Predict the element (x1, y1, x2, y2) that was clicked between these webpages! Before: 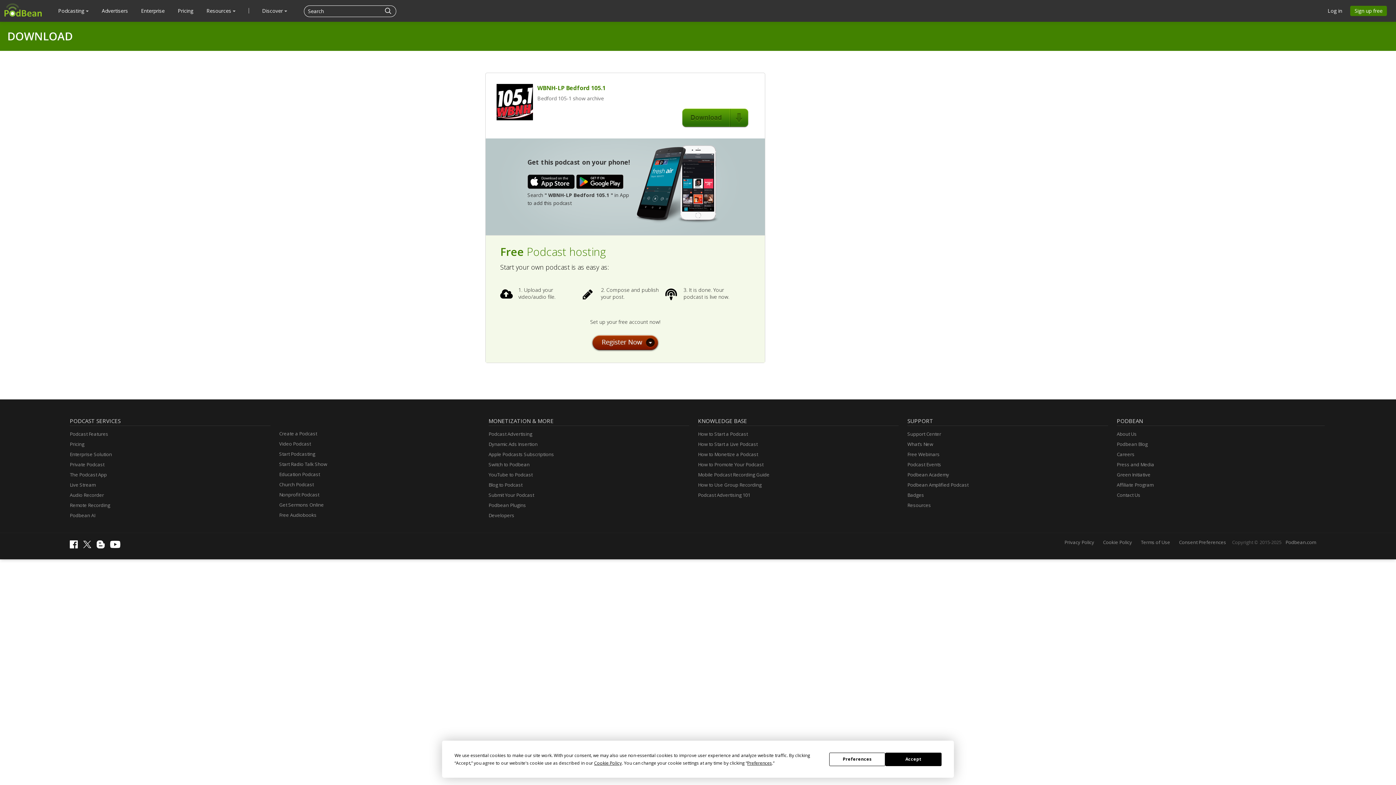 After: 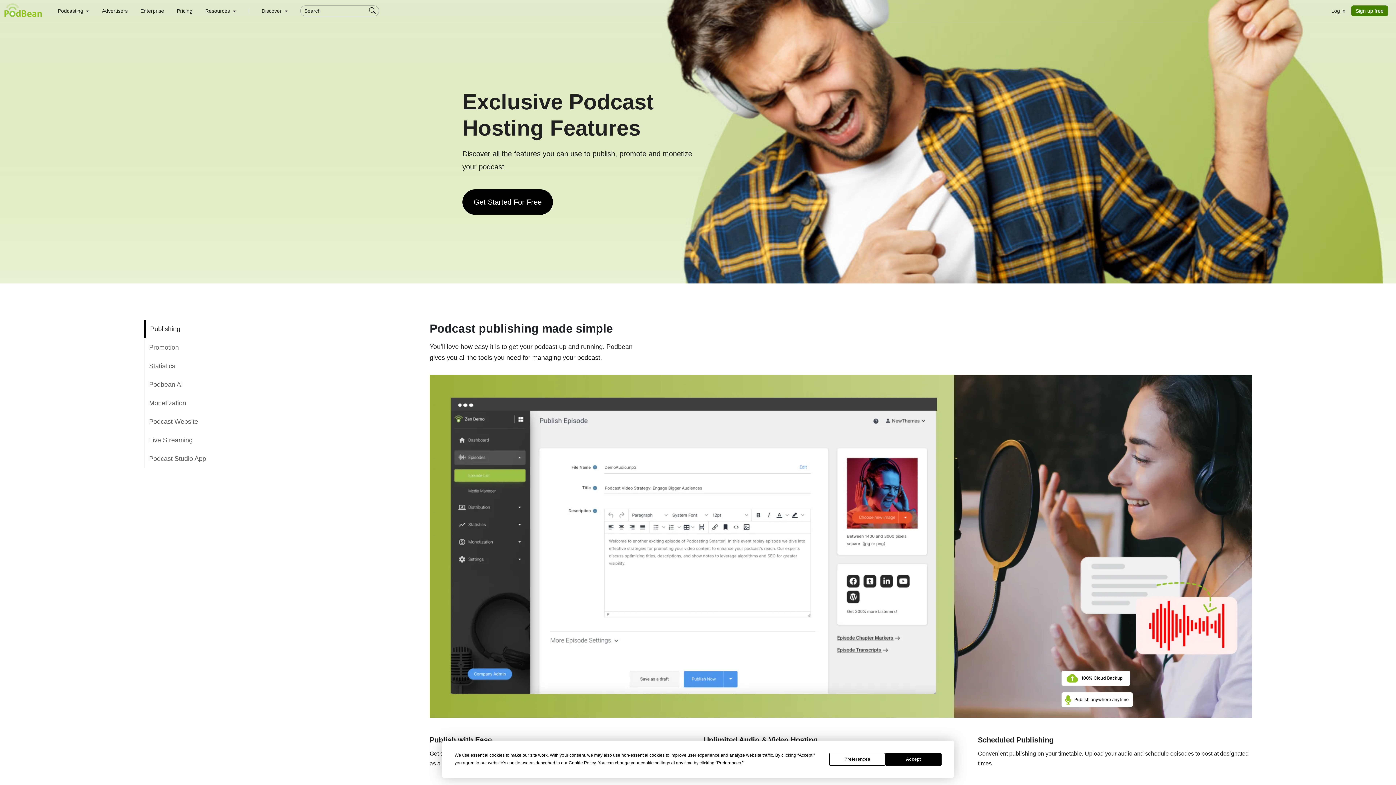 Action: bbox: (69, 429, 108, 438) label: Podcast Features